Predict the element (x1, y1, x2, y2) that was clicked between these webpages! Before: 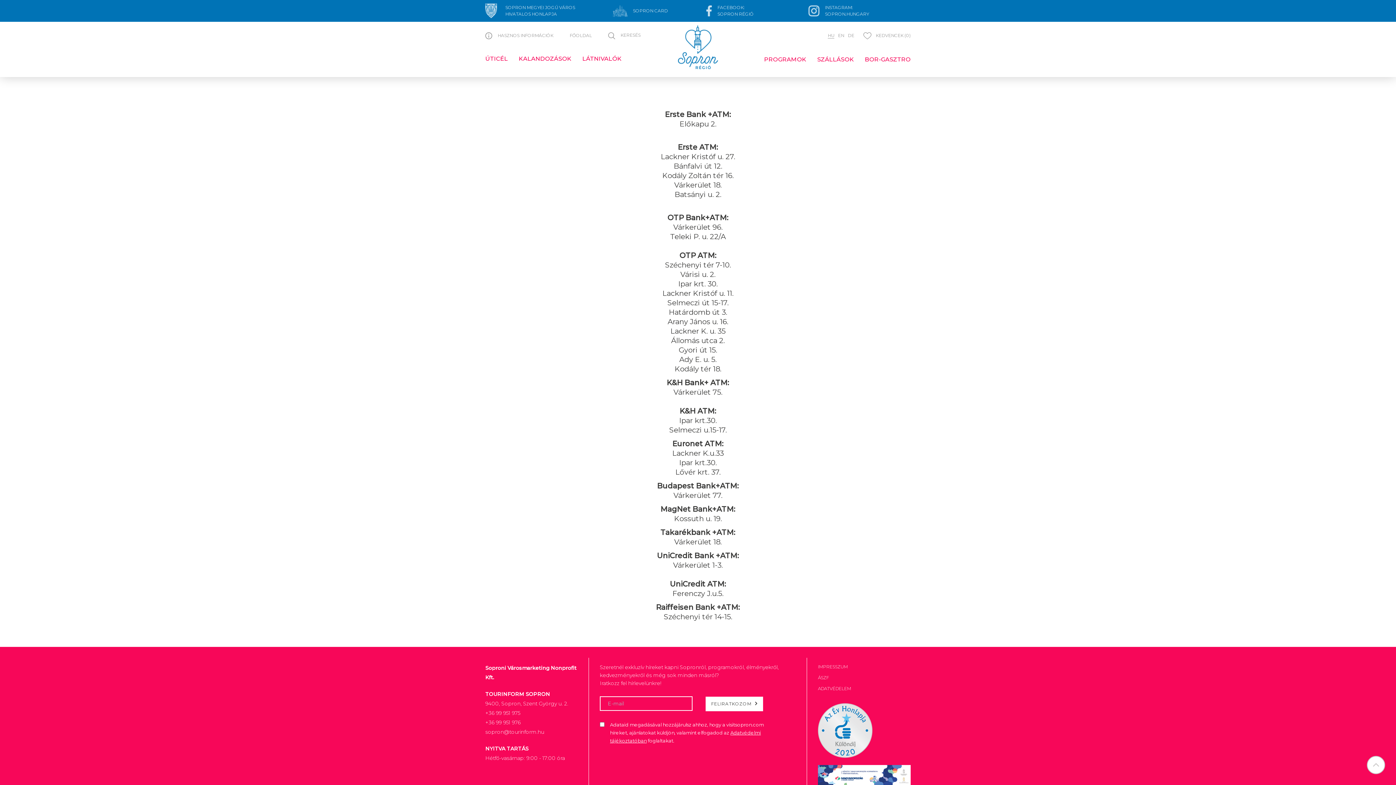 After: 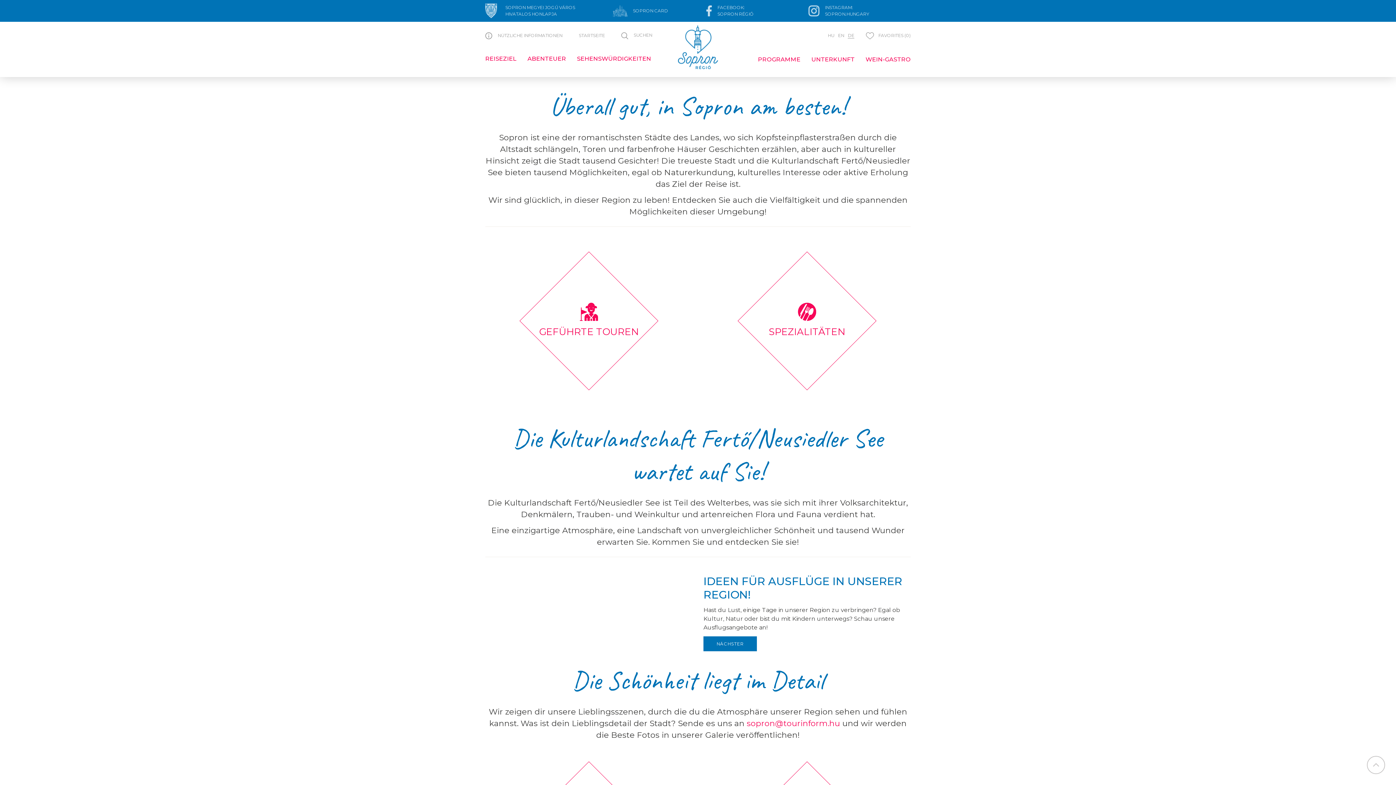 Action: label: DE bbox: (848, 32, 854, 38)